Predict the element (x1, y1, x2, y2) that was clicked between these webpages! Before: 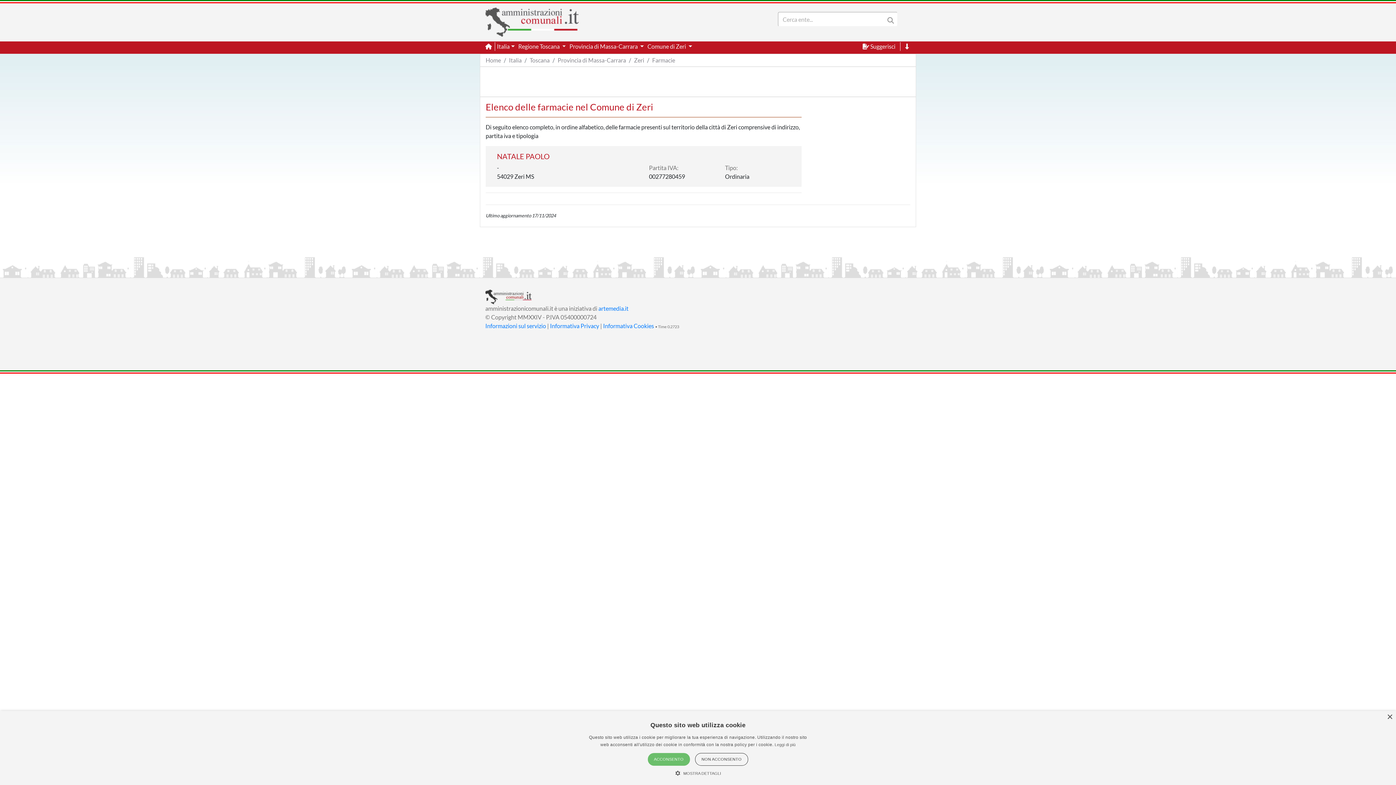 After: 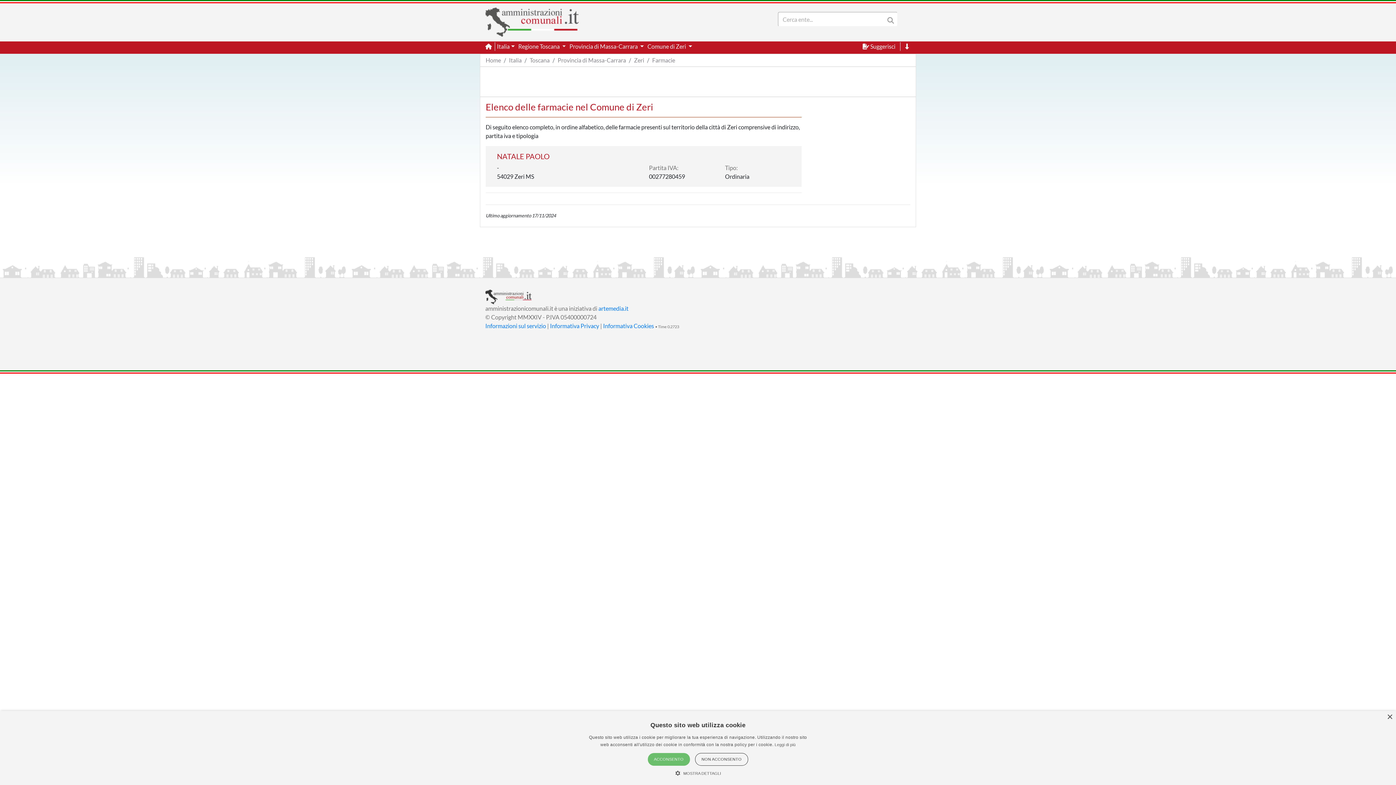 Action: bbox: (900, 42, 910, 49)